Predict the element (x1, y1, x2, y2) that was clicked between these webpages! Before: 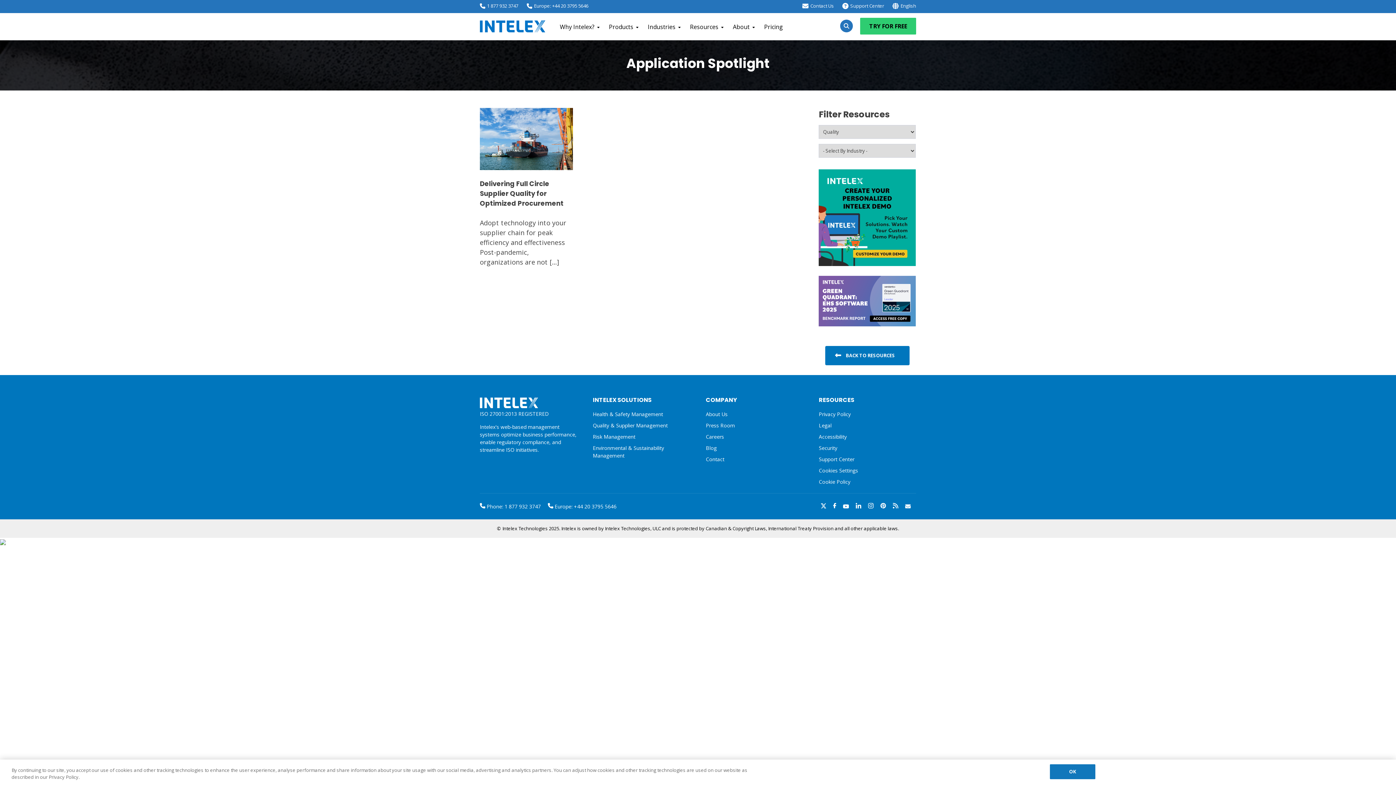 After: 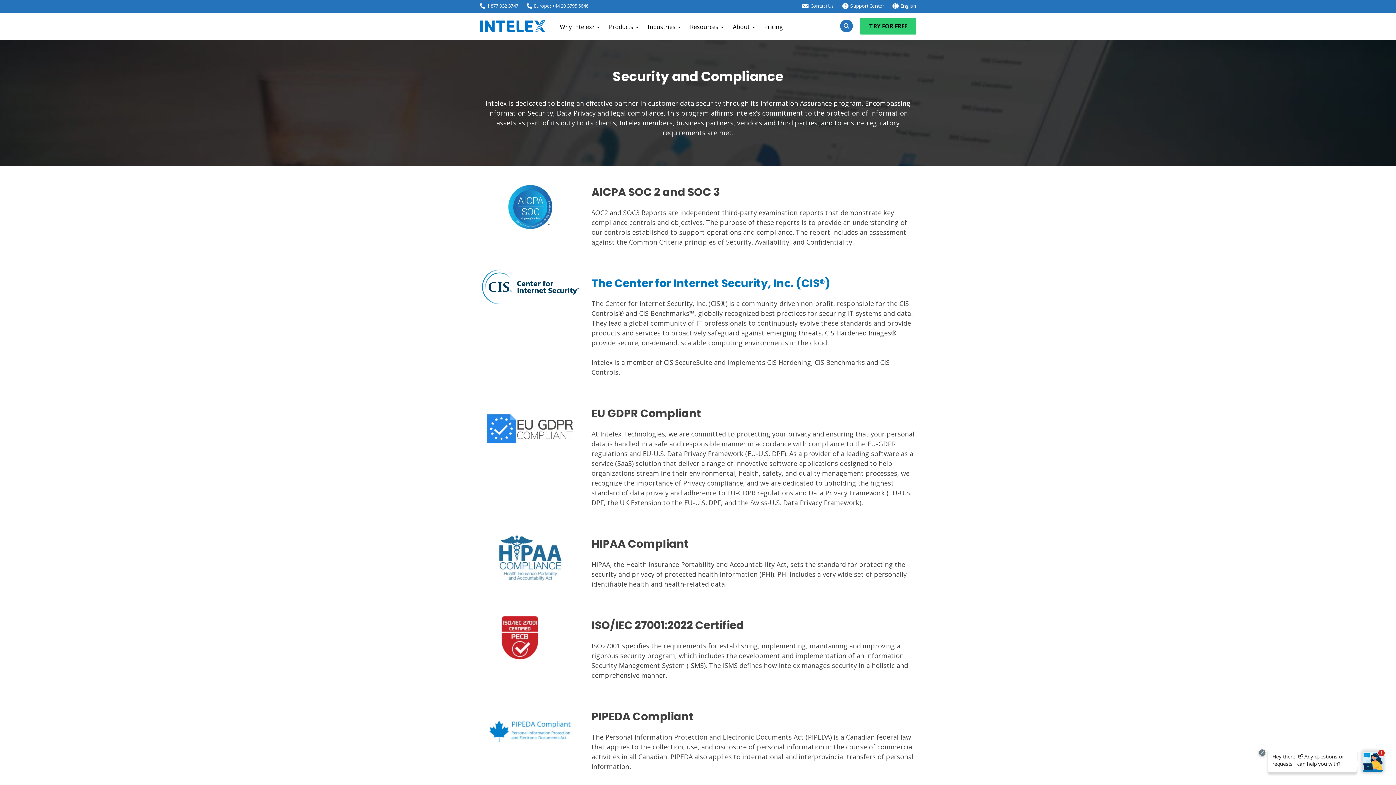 Action: label: Security bbox: (819, 444, 837, 451)